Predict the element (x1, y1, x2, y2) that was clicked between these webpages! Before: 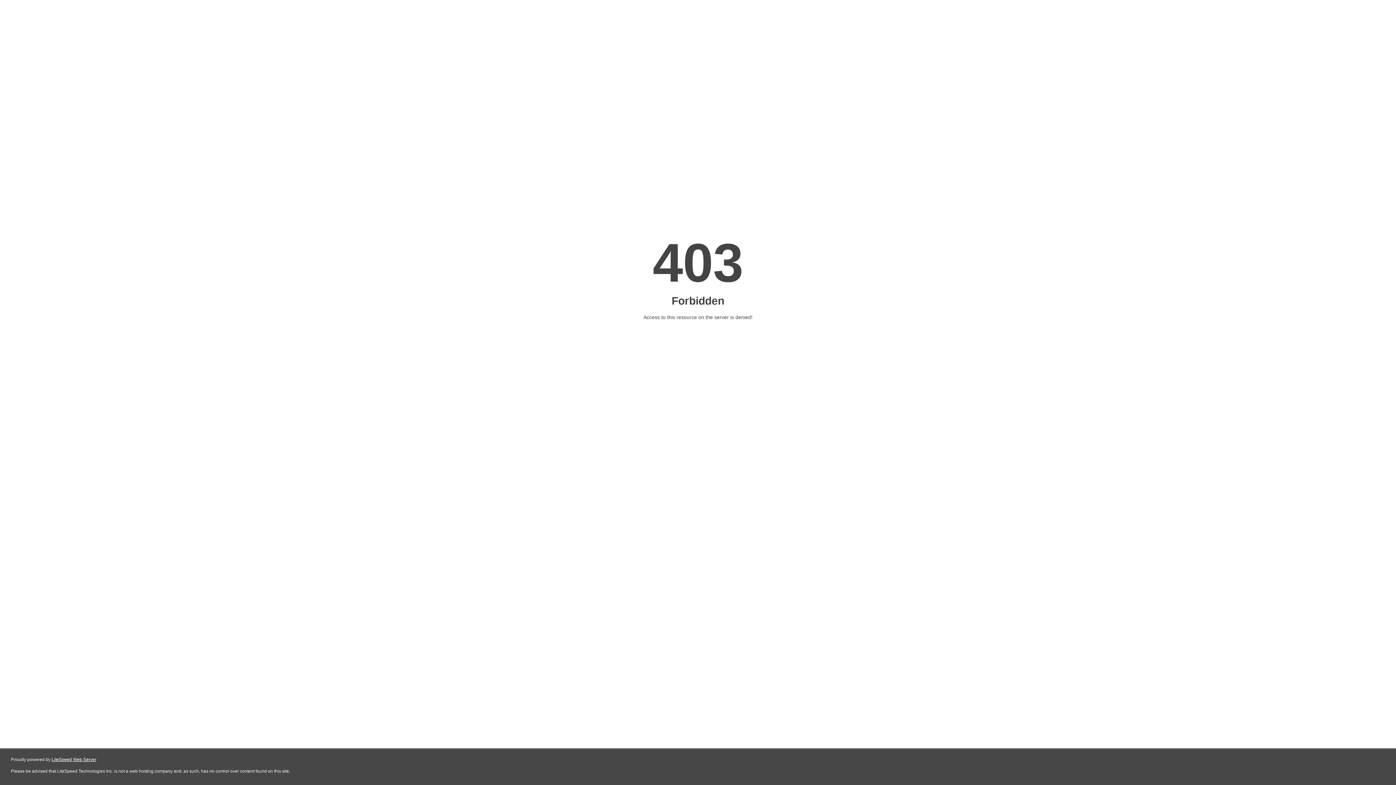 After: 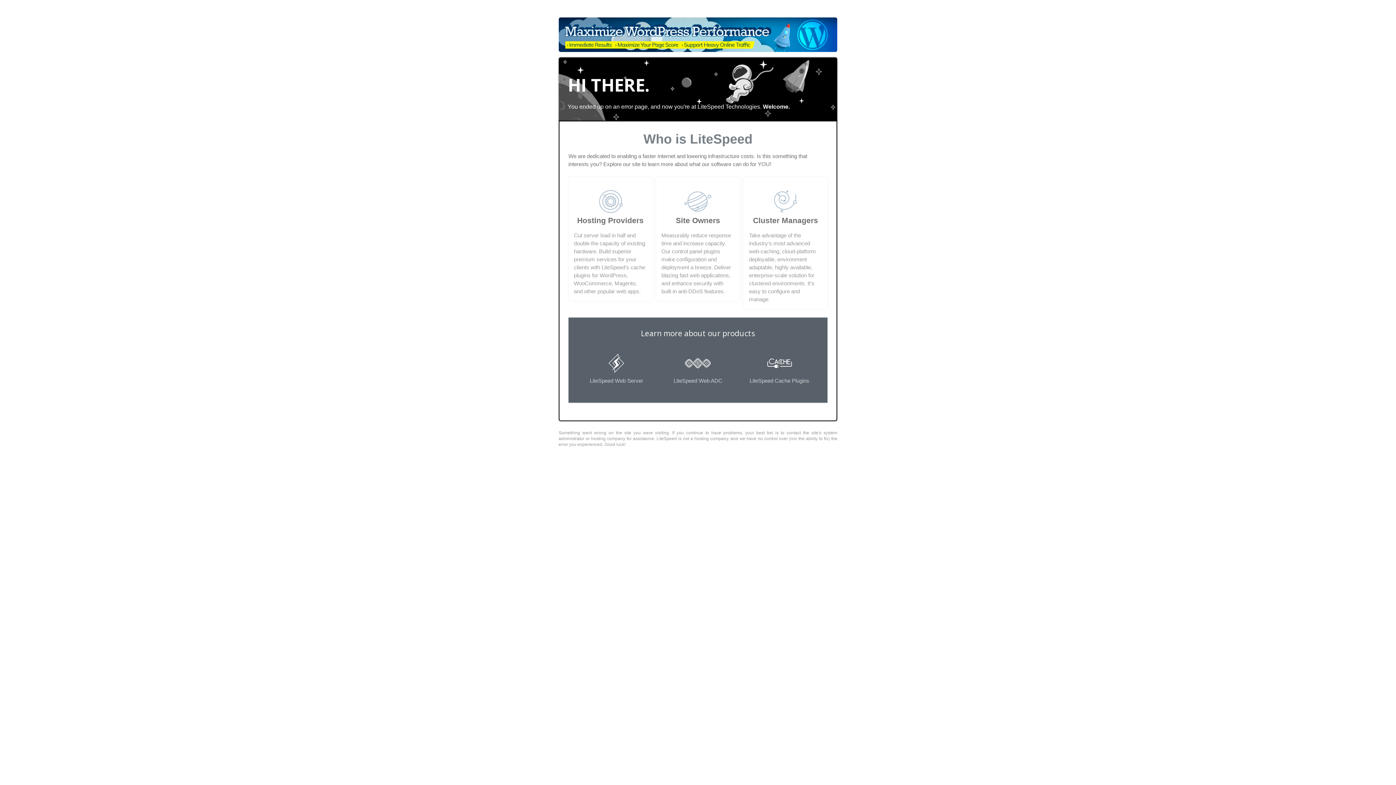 Action: label: LiteSpeed Web Server bbox: (51, 757, 96, 762)